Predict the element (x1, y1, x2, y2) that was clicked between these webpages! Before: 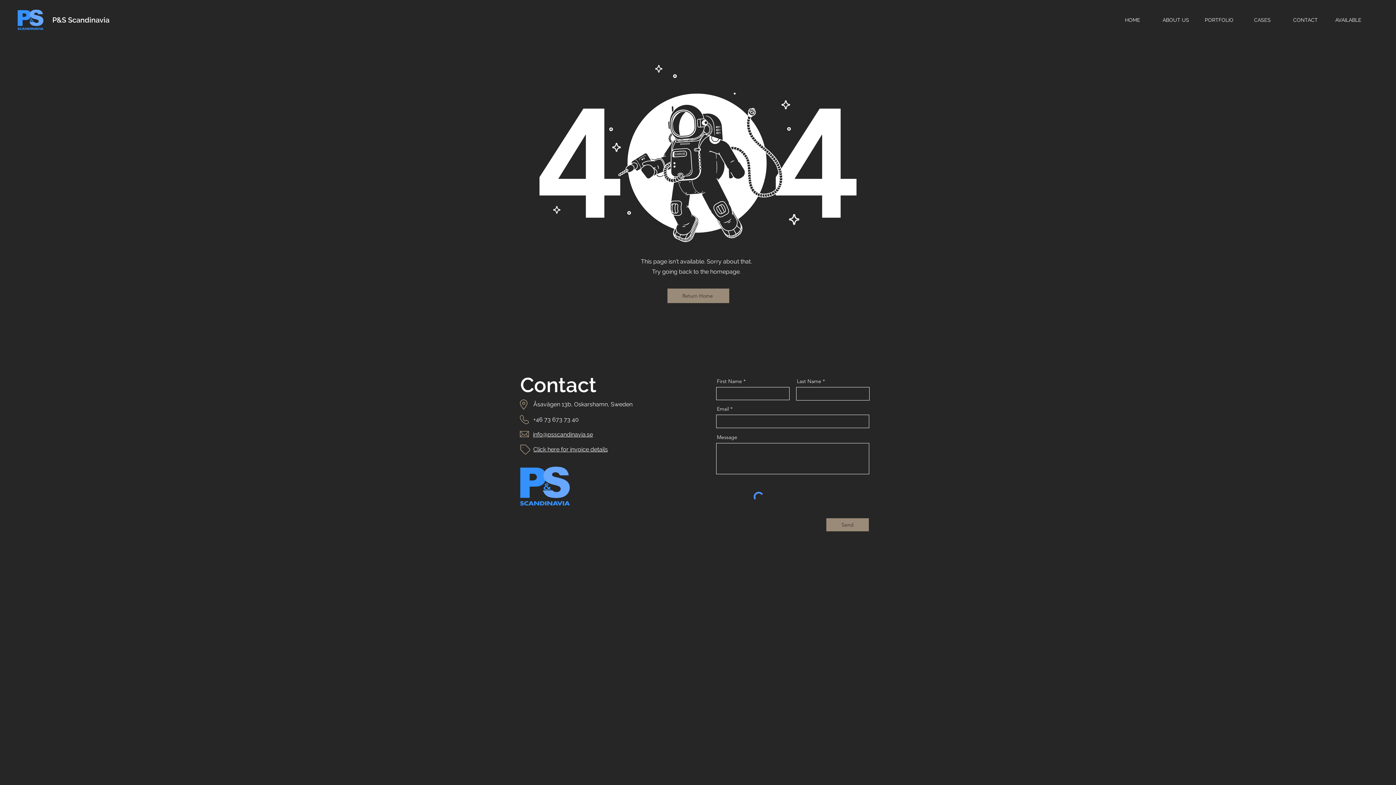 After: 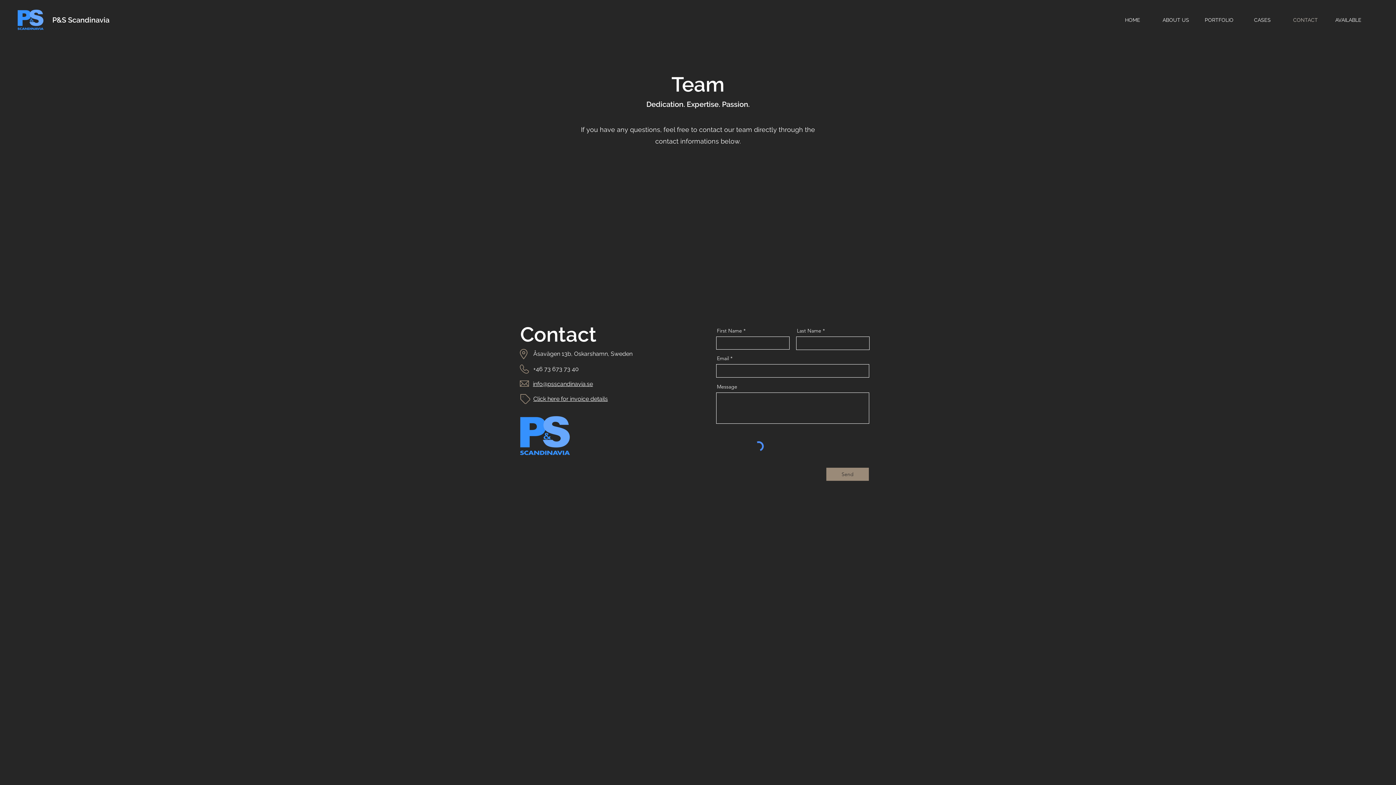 Action: label: CONTACT bbox: (1284, 10, 1327, 29)